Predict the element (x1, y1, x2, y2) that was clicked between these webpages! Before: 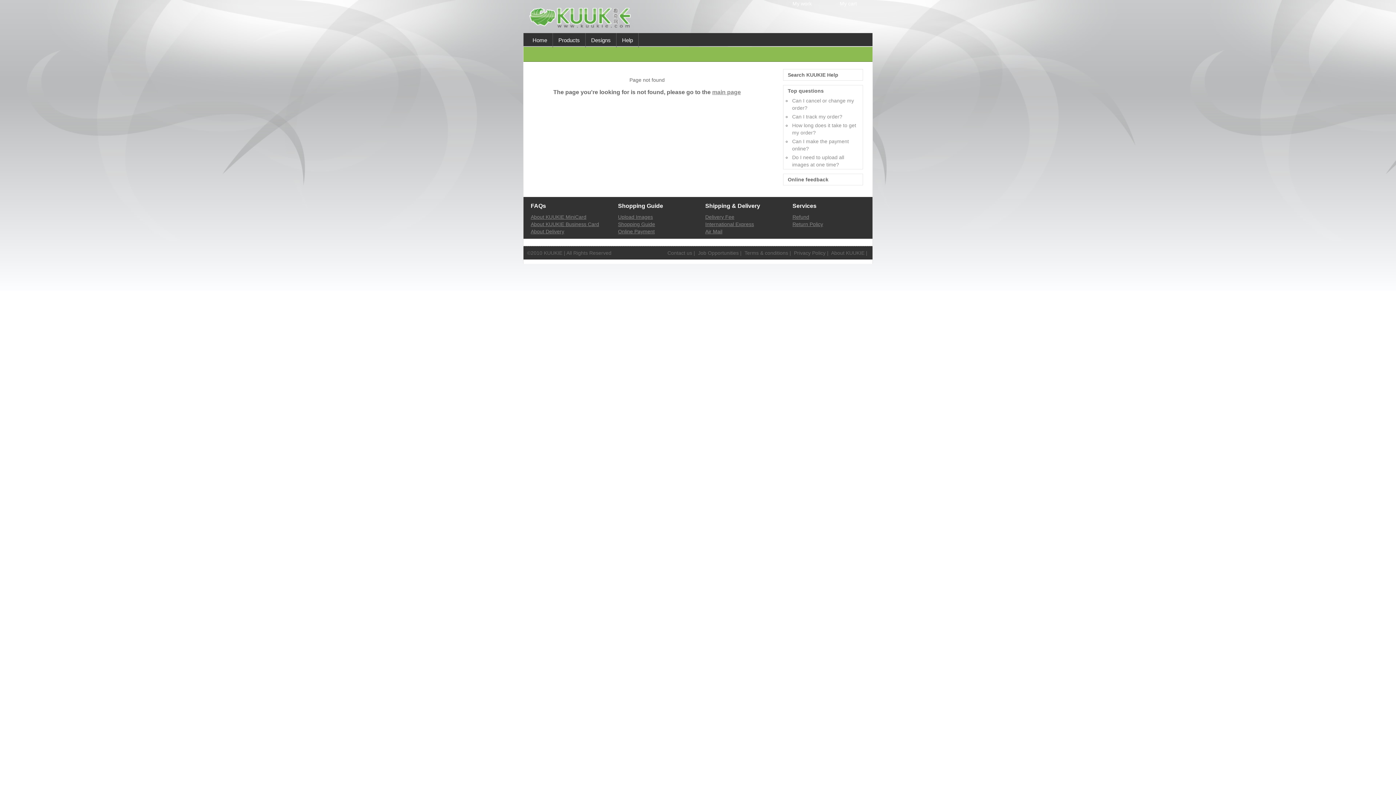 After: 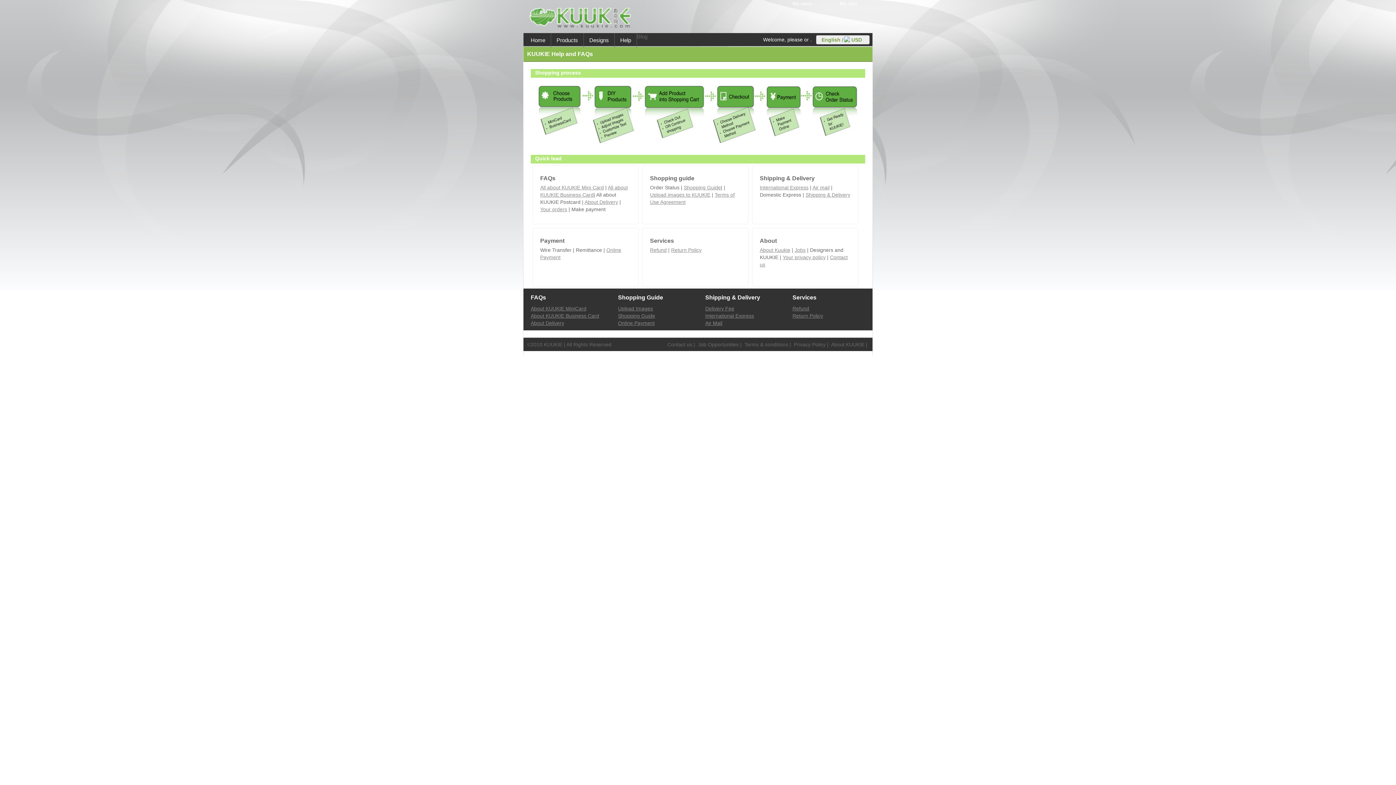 Action: label: Help bbox: (616, 33, 638, 47)